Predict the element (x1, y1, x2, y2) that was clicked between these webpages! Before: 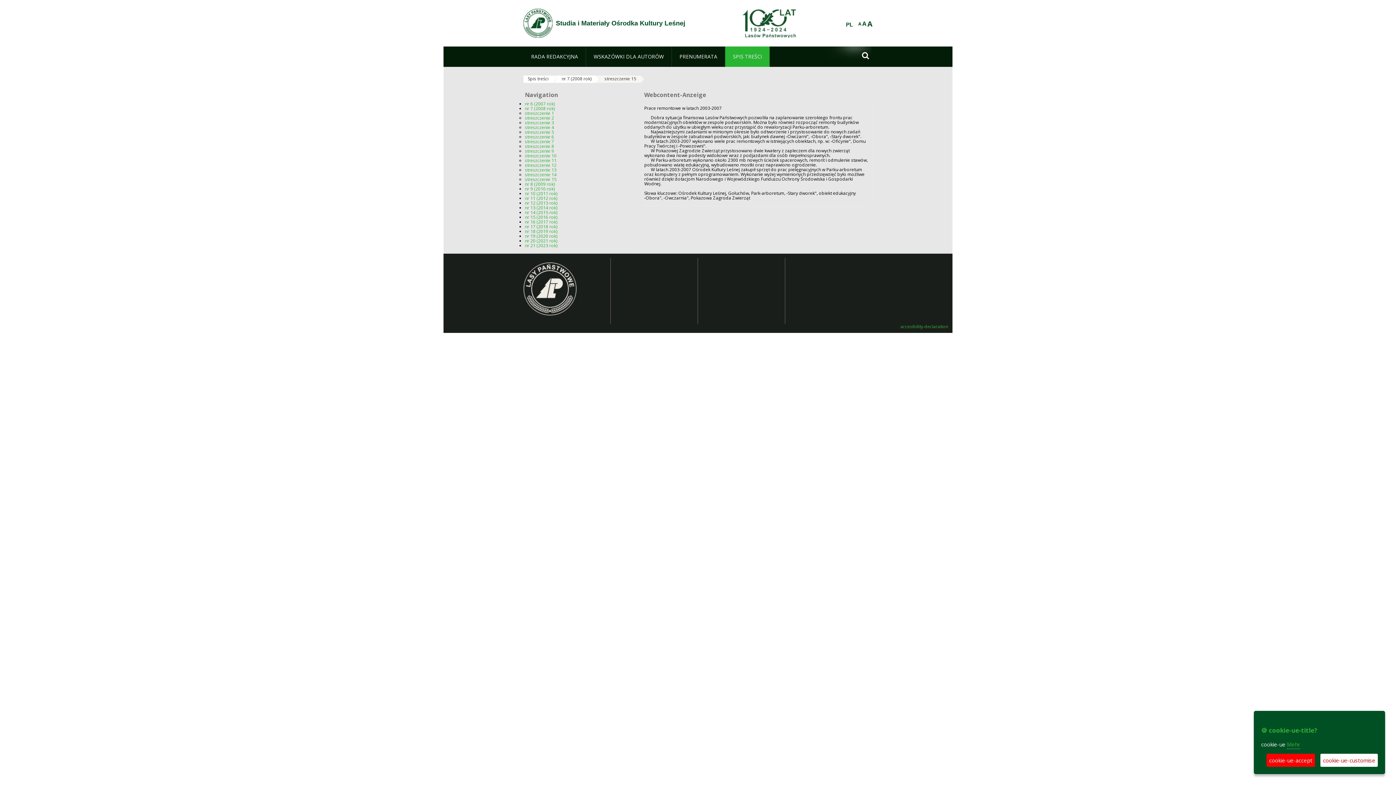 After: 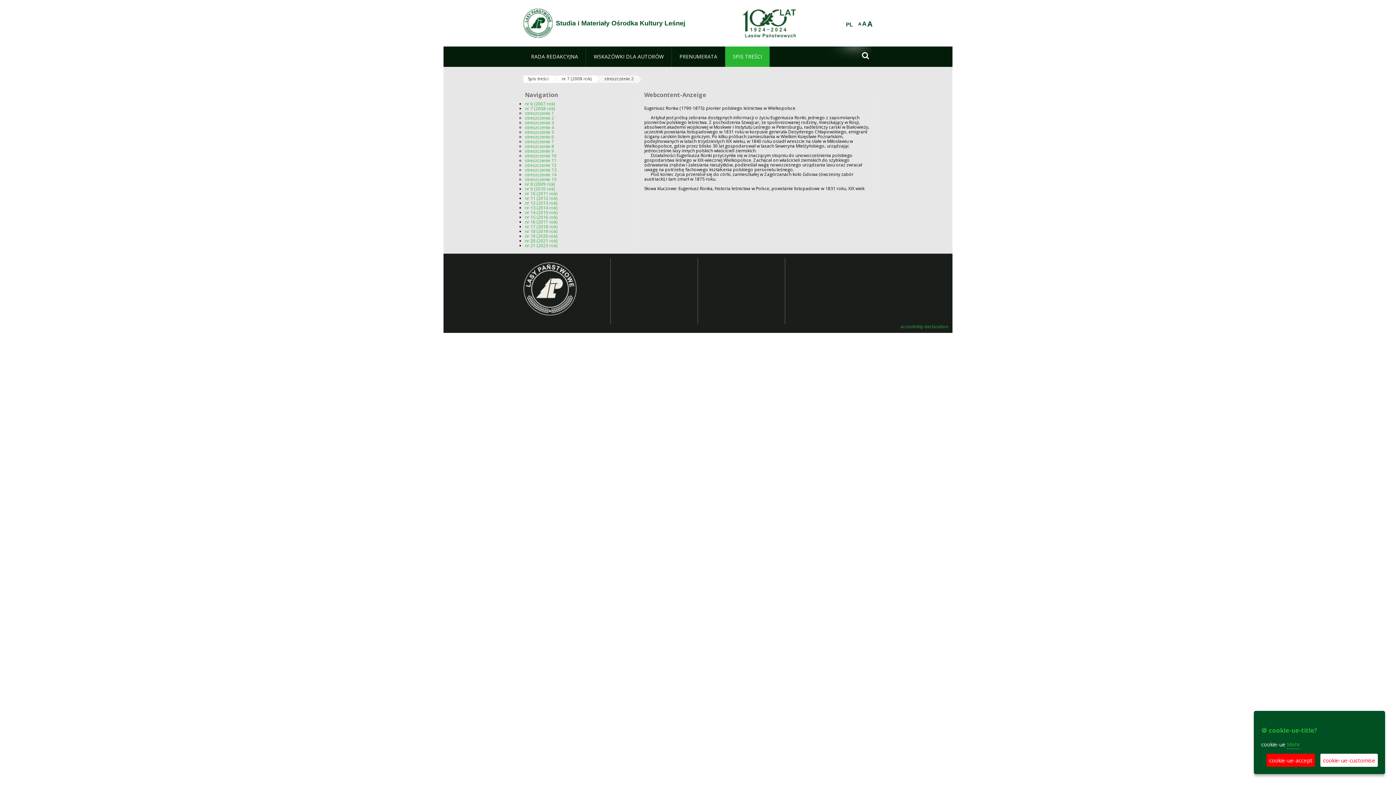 Action: bbox: (525, 114, 554, 121) label: streszczenie 2